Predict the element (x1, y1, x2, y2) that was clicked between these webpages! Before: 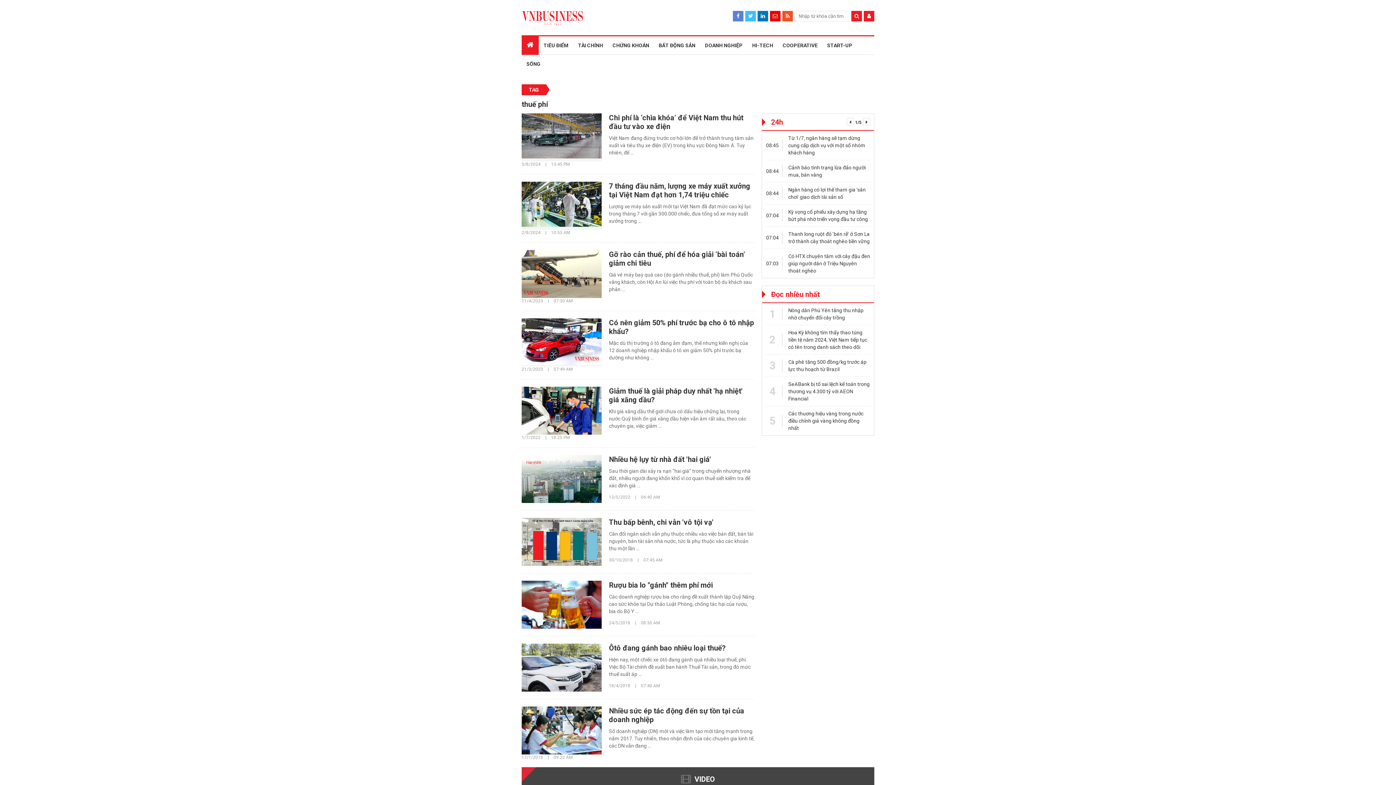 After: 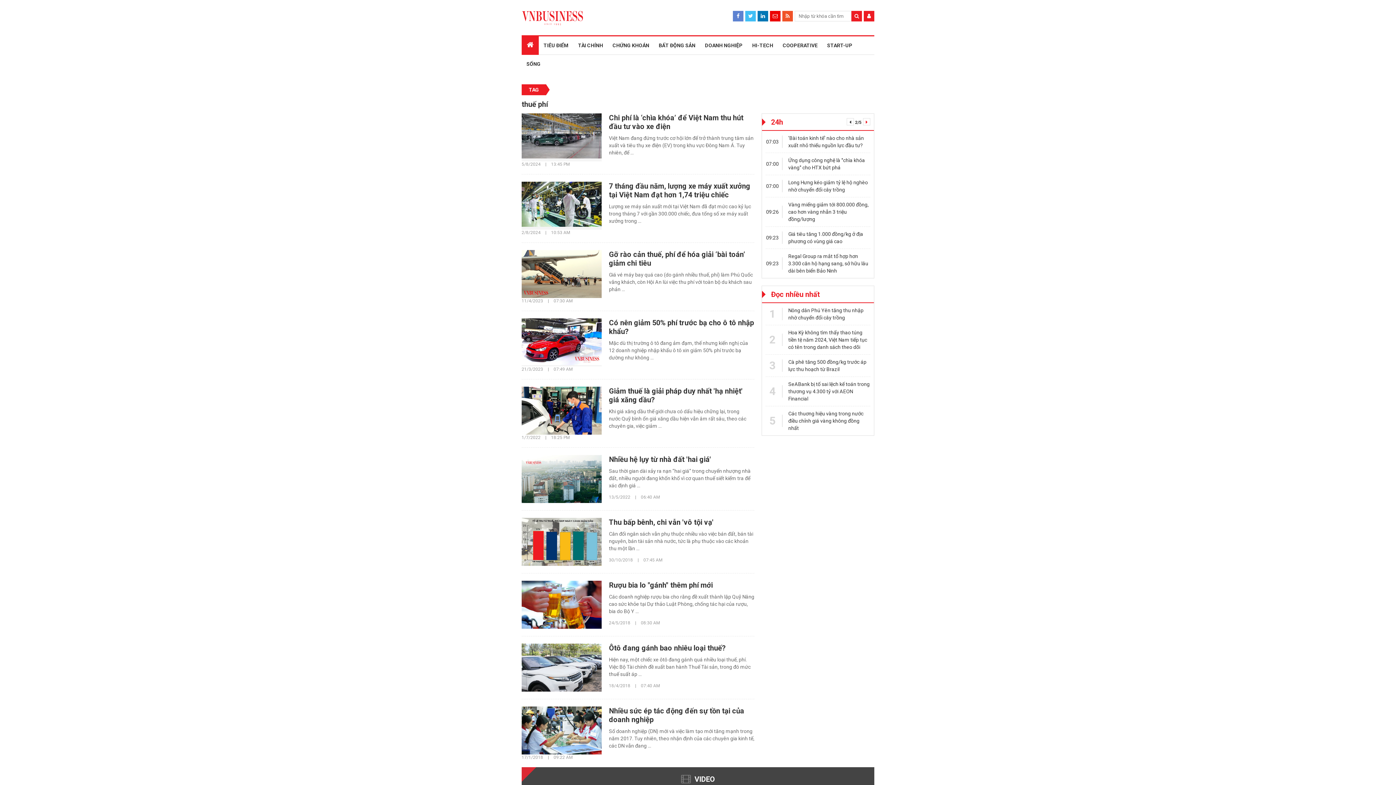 Action: bbox: (863, 118, 870, 125)